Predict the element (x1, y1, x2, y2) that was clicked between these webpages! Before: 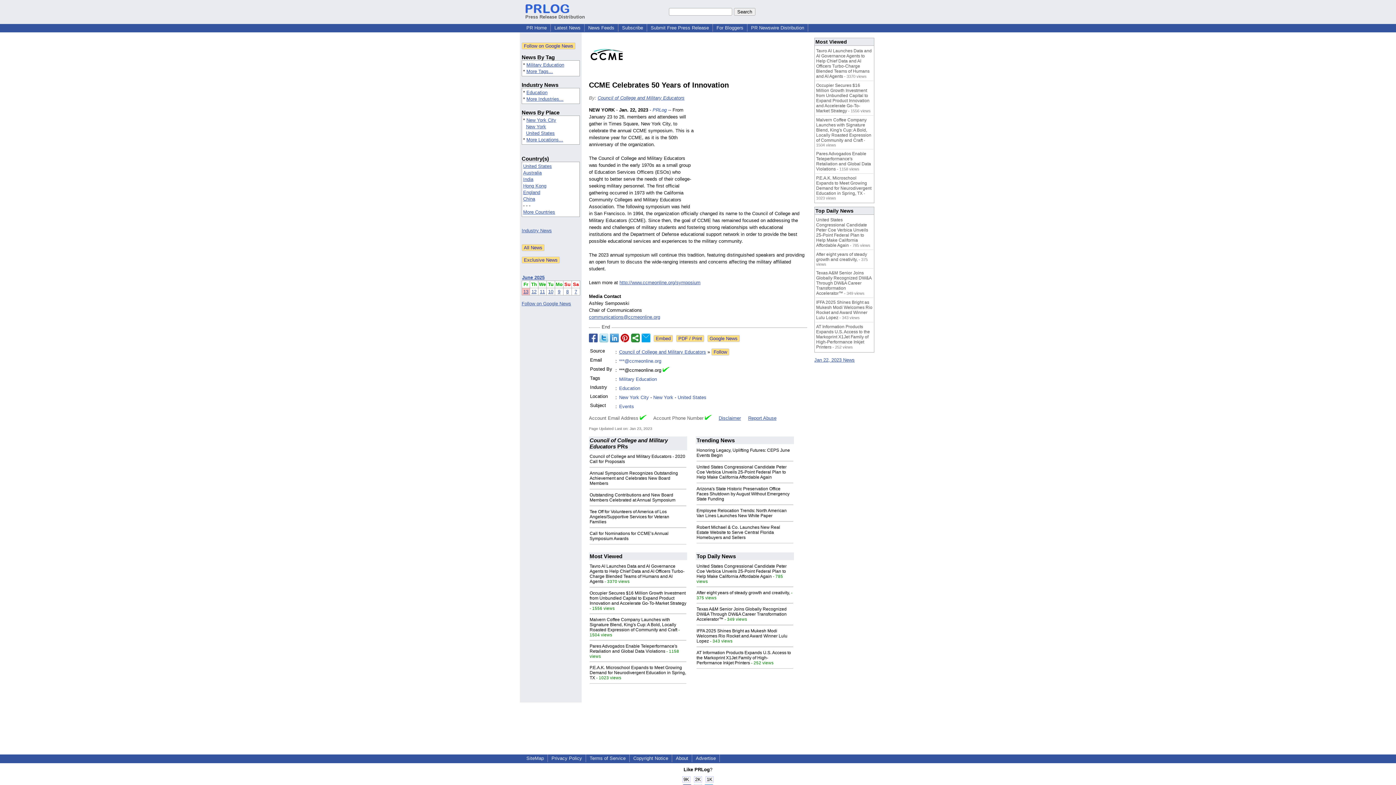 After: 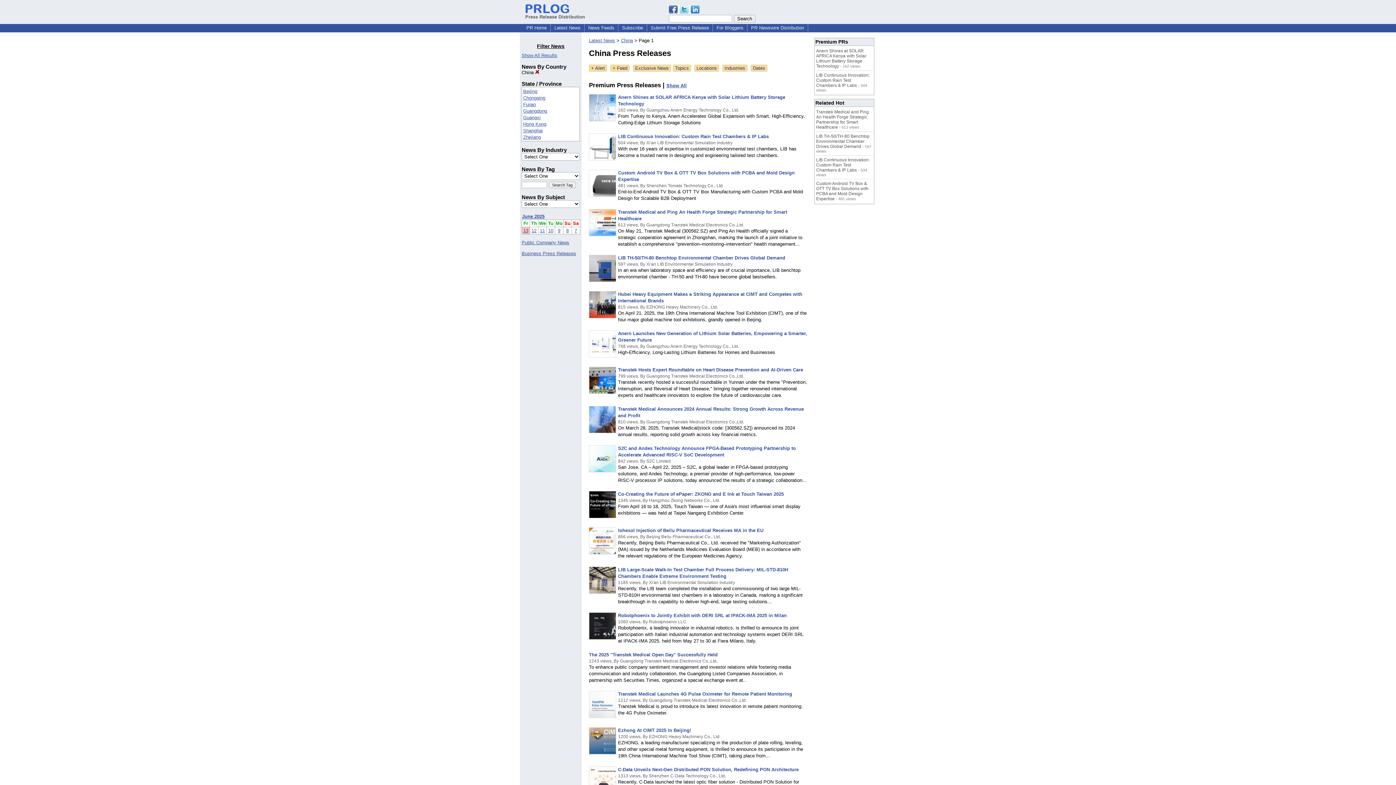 Action: bbox: (523, 196, 535, 201) label: China